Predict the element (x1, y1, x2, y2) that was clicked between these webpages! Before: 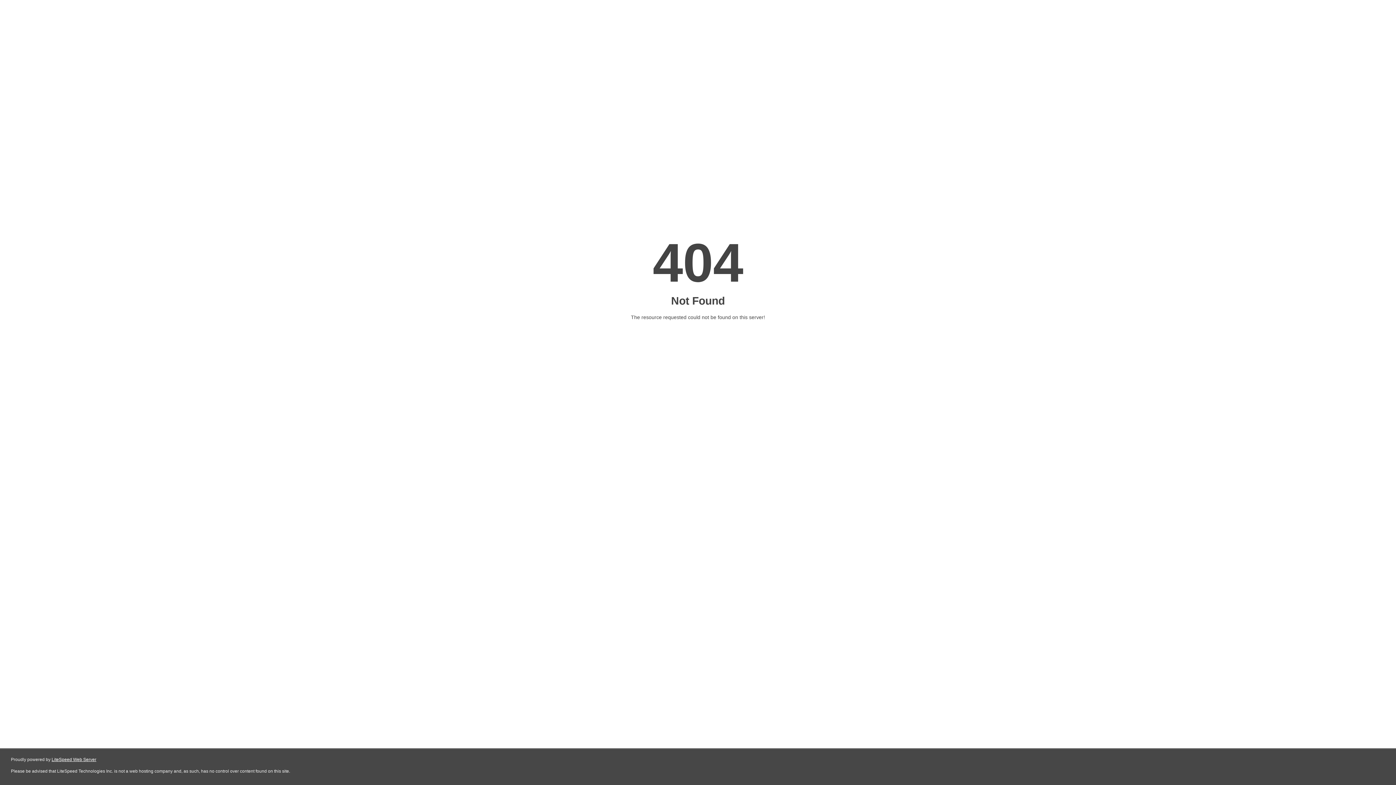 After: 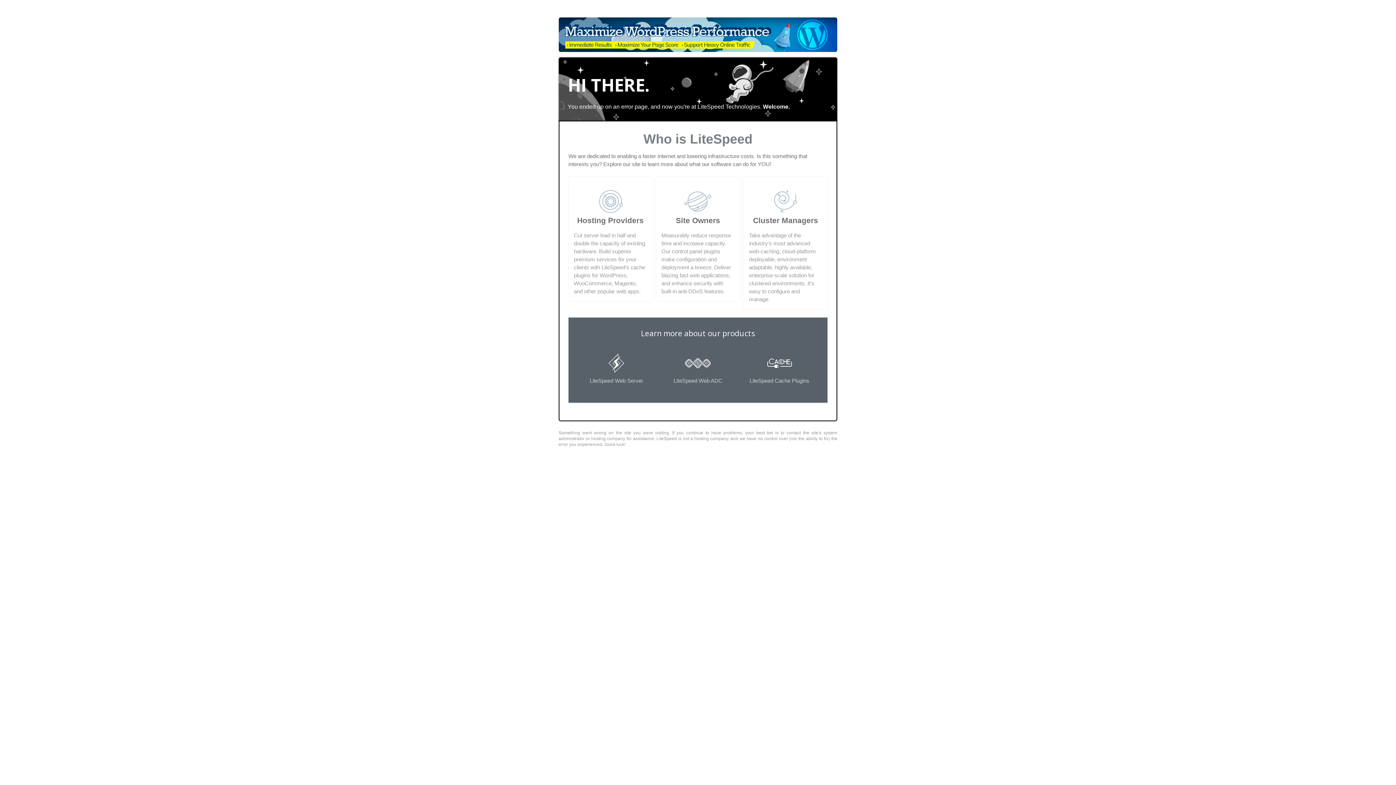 Action: bbox: (51, 757, 96, 762) label: LiteSpeed Web Server